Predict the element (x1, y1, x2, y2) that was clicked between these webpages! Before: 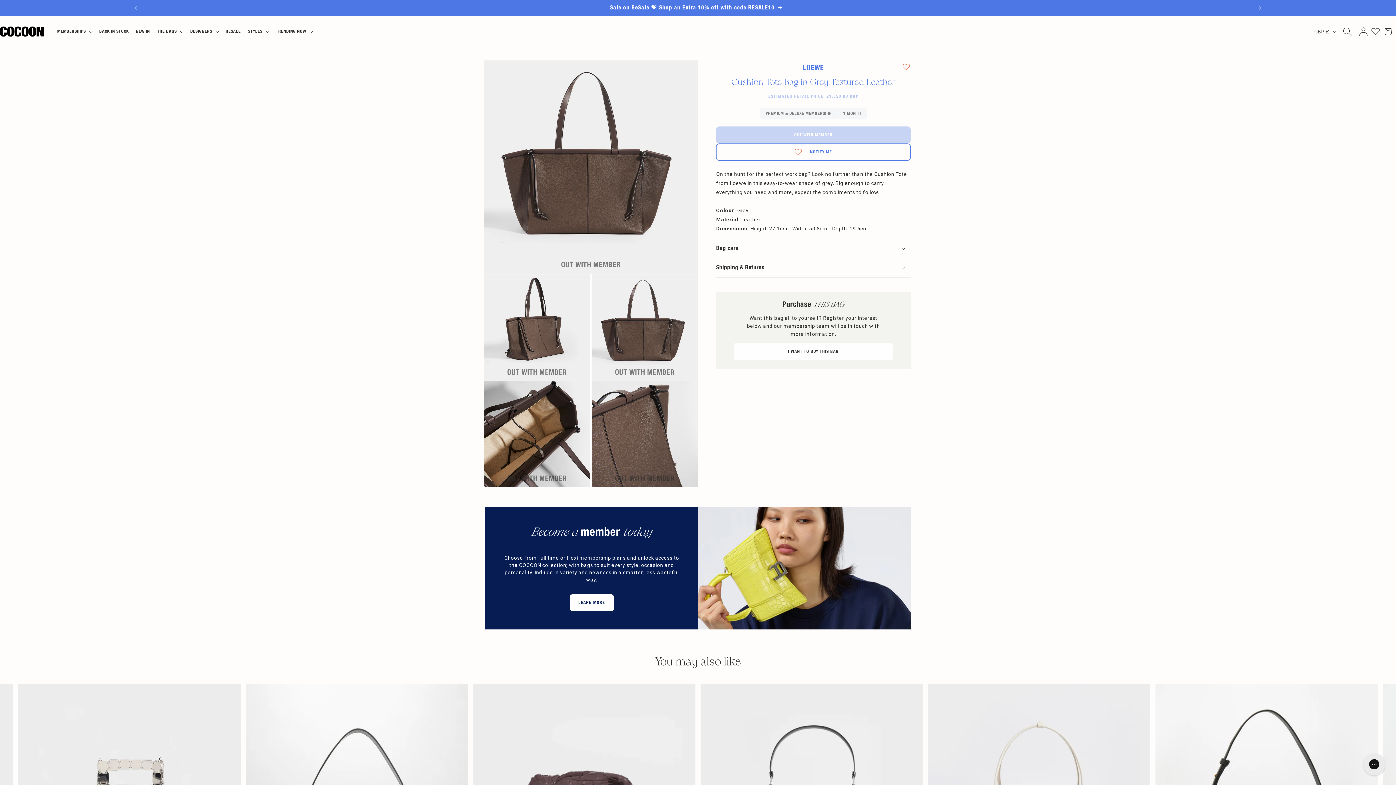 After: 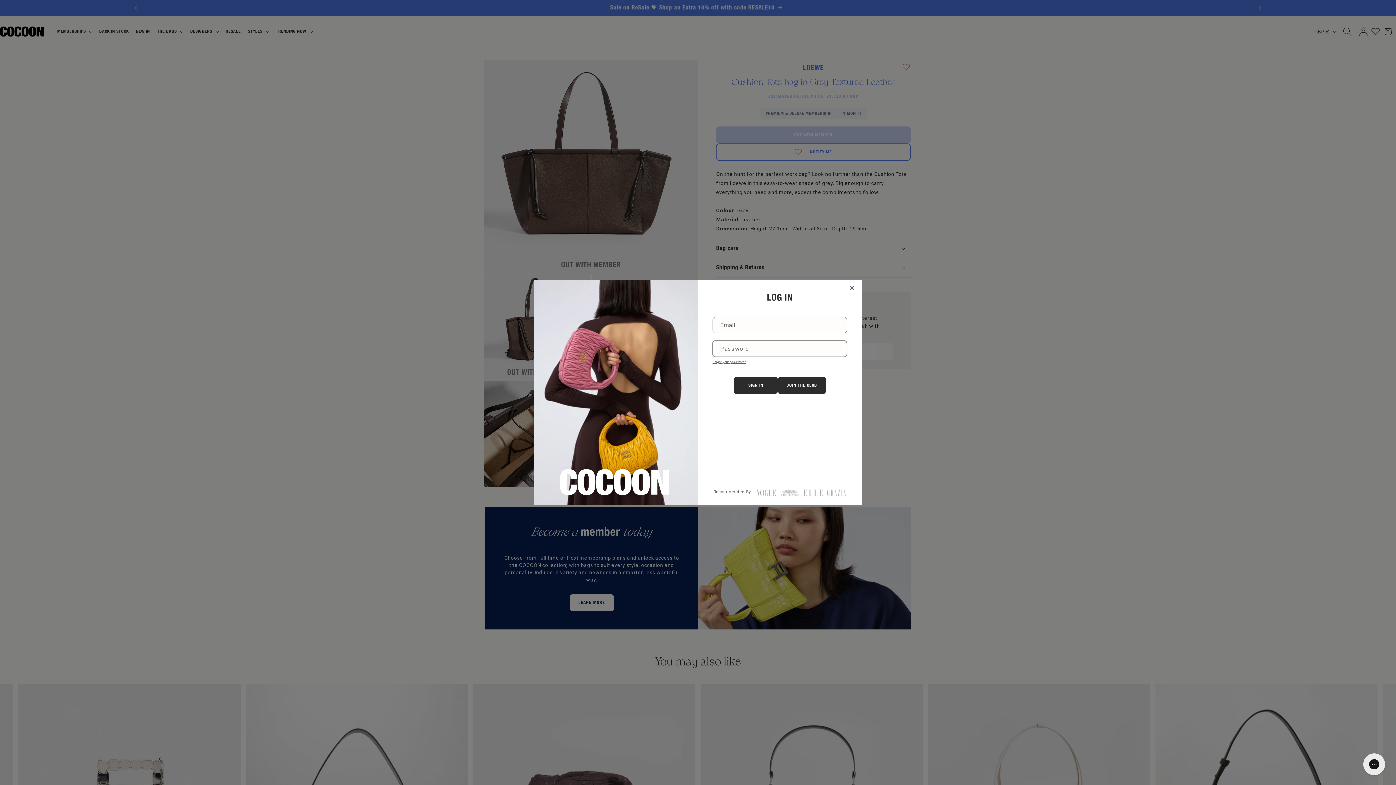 Action: bbox: (733, 343, 893, 360) label: I WANT TO BUY THIS BAG